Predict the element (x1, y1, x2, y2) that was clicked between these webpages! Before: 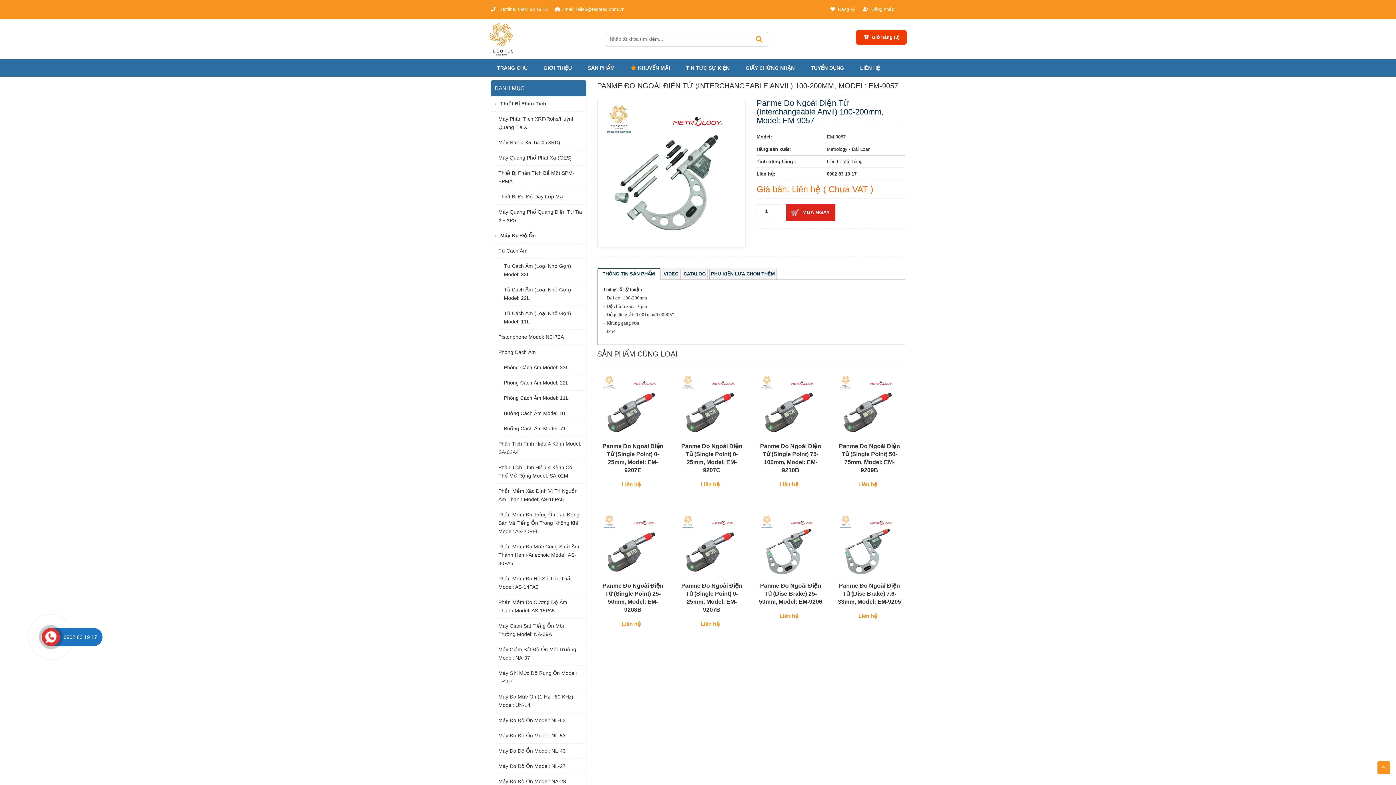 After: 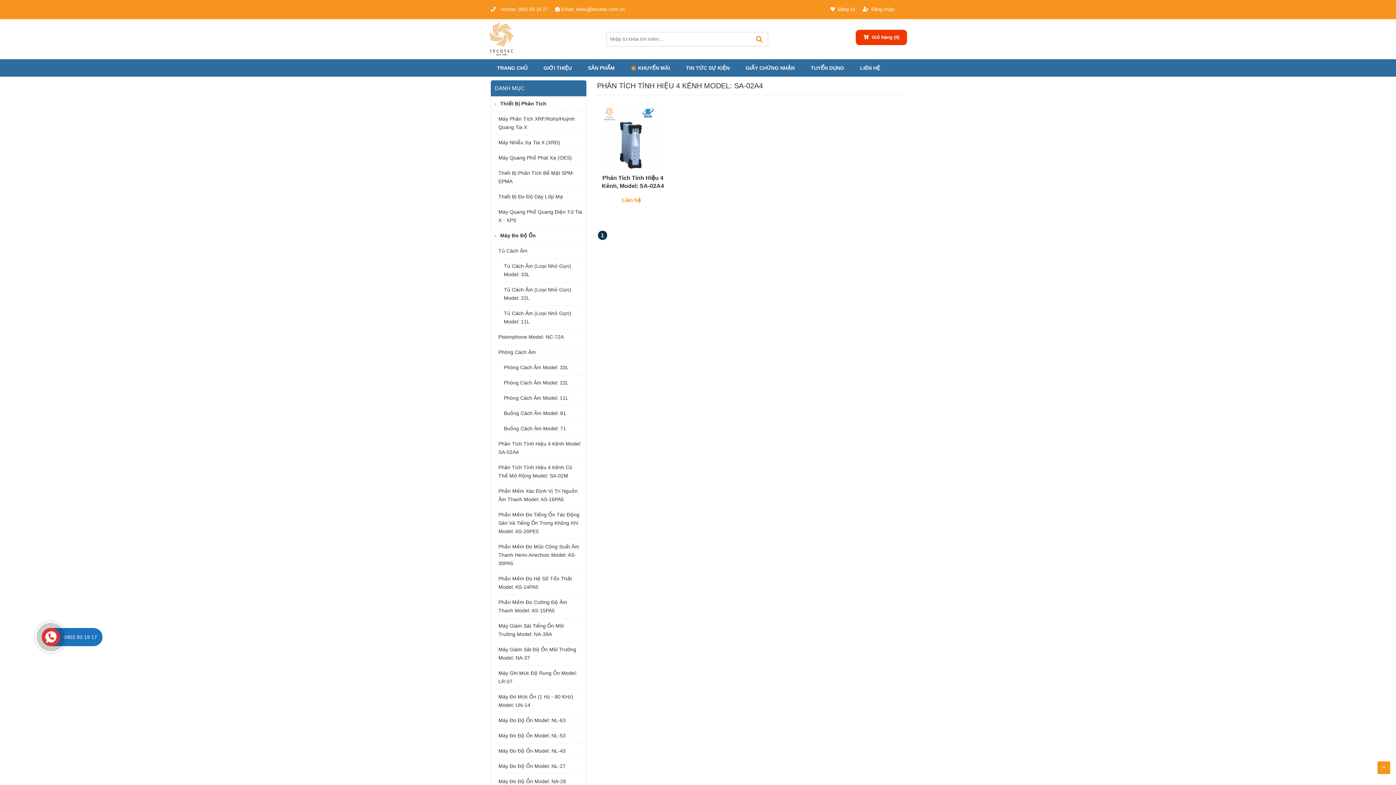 Action: bbox: (496, 436, 586, 460) label: Phân Tích Tính Hiệu 4 Kênh Model: SA-02A4